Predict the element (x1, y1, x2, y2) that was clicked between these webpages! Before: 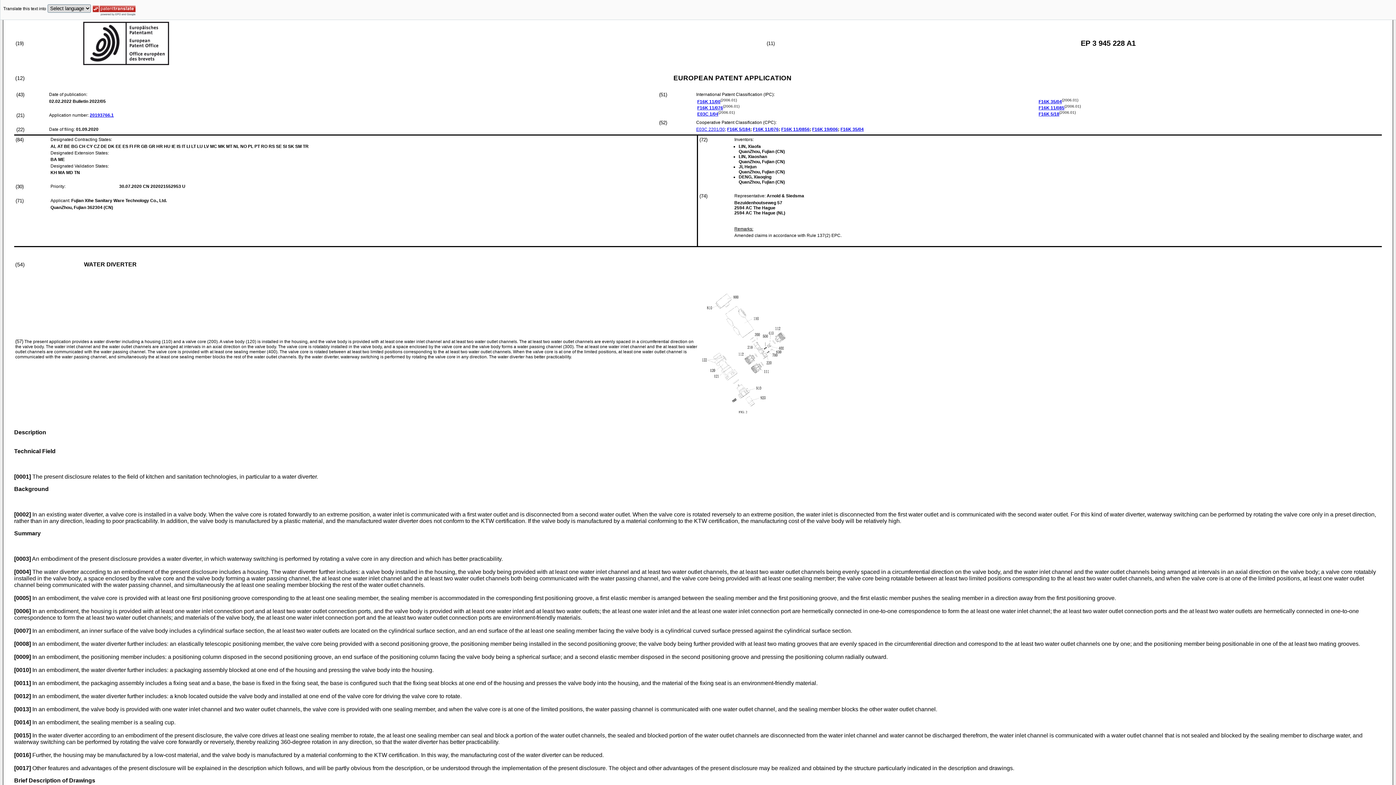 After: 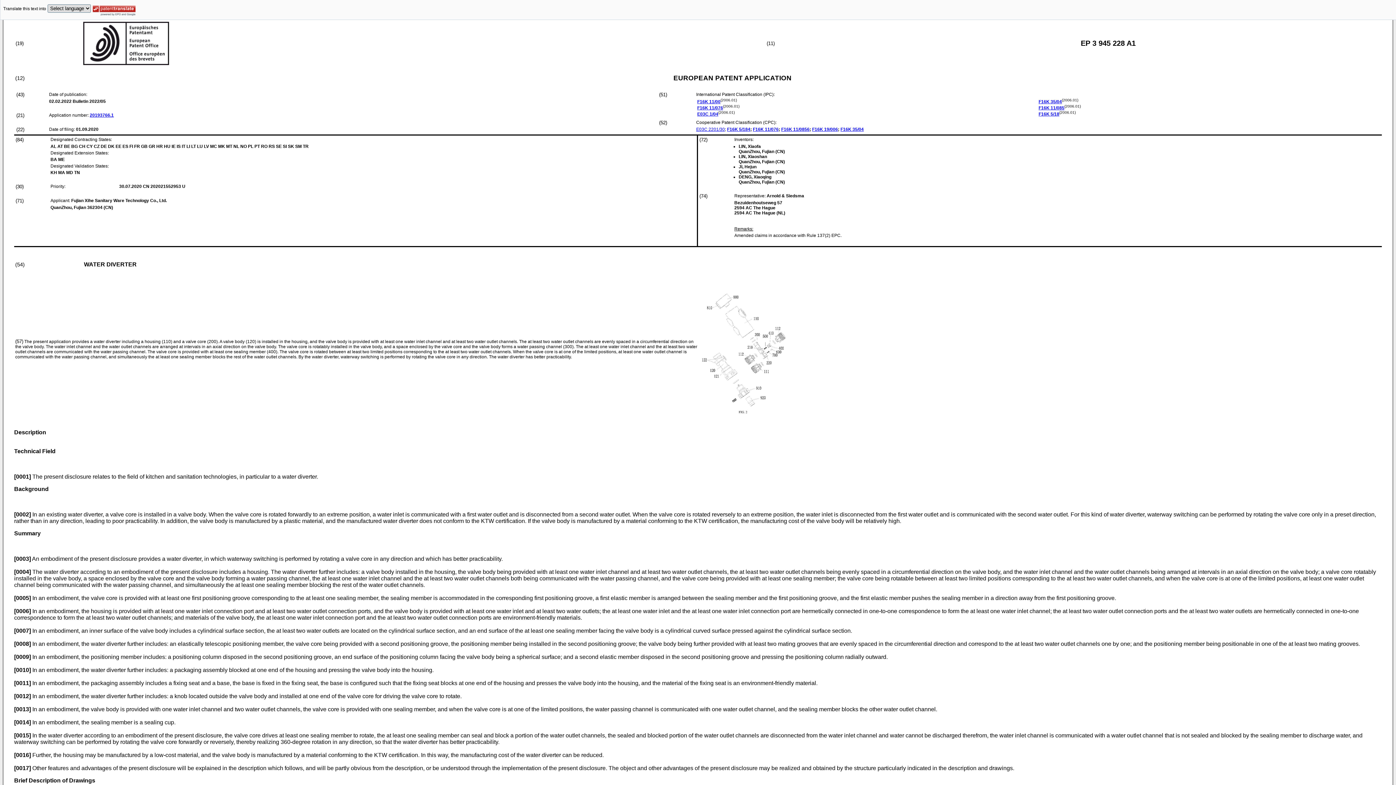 Action: bbox: (697, 105, 723, 110) label: F16K 11/076